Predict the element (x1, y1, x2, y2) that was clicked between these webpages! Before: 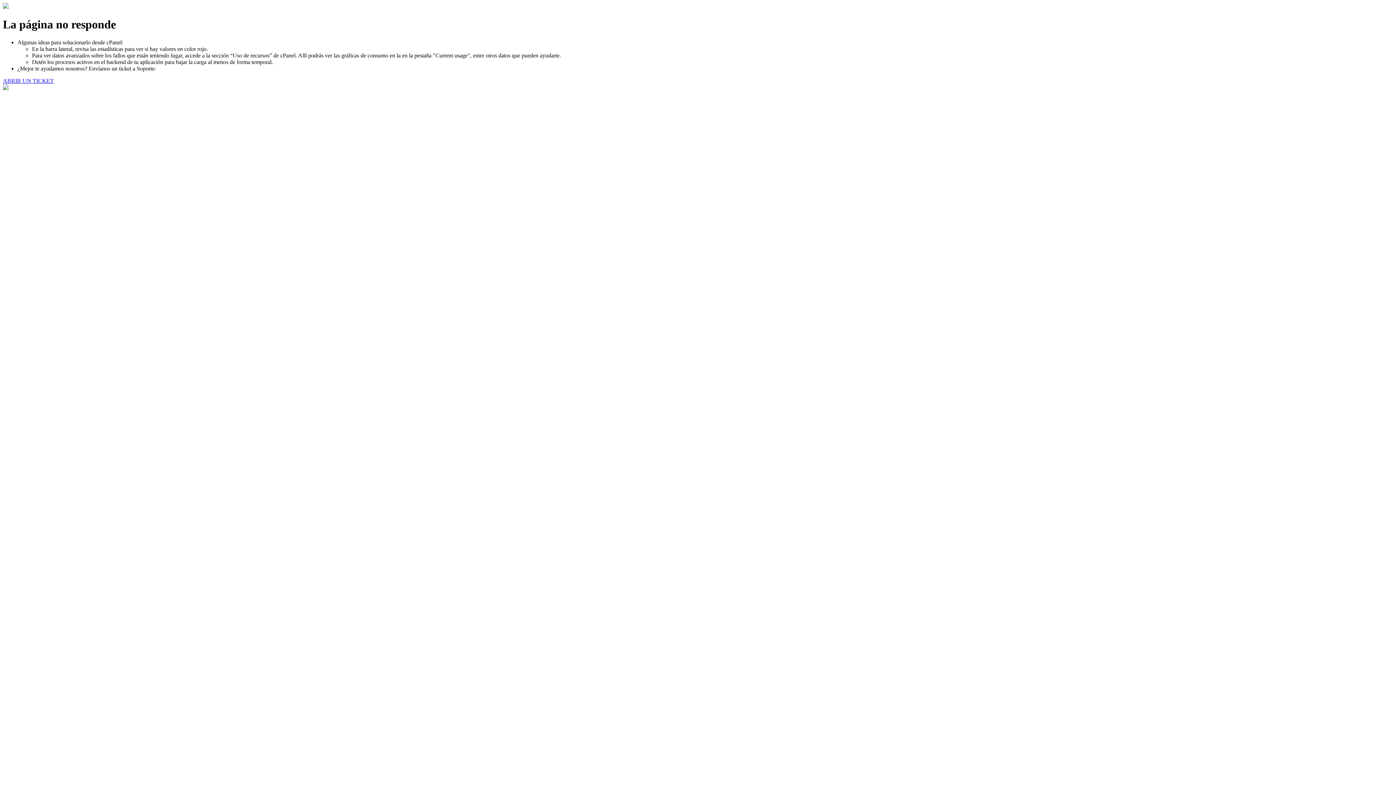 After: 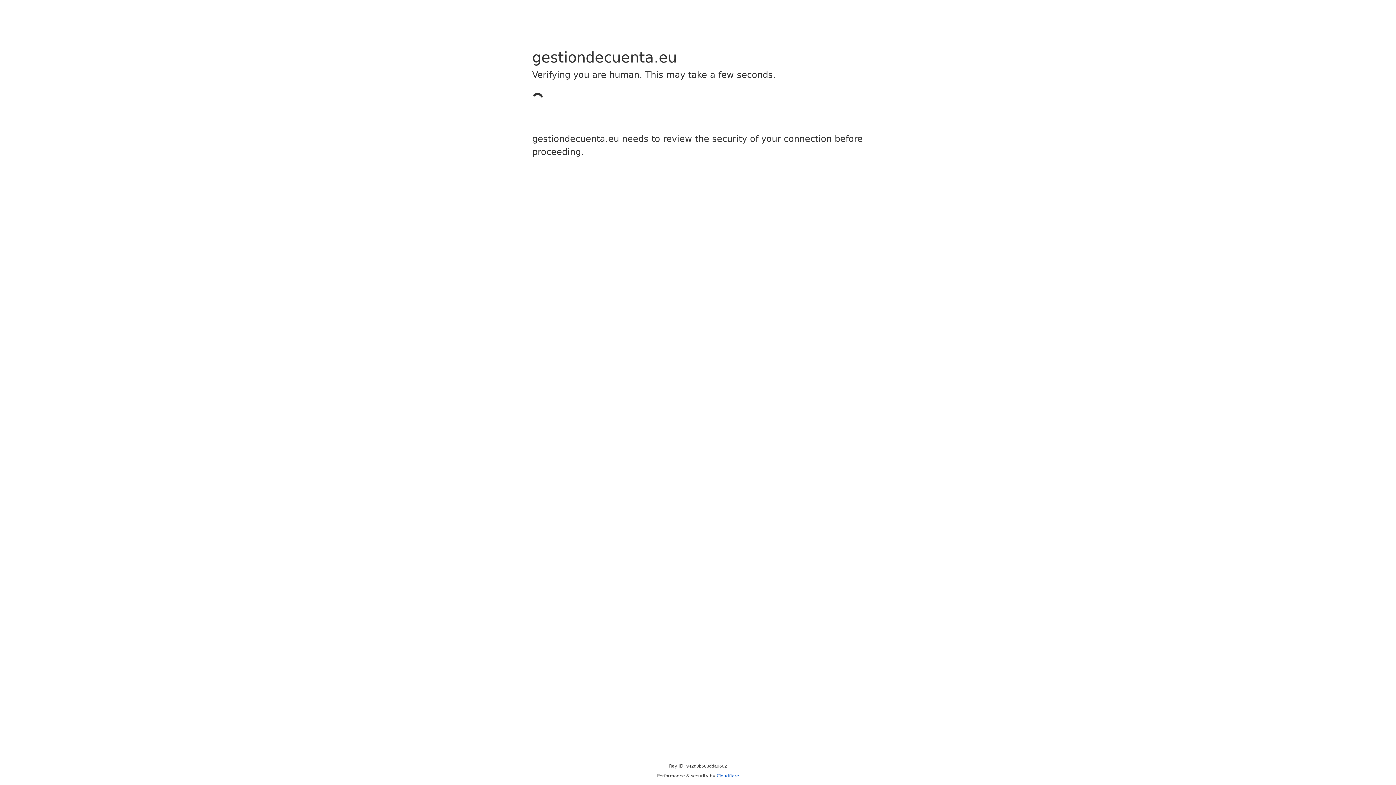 Action: label: ABRIR UN TICKET bbox: (2, 77, 53, 83)